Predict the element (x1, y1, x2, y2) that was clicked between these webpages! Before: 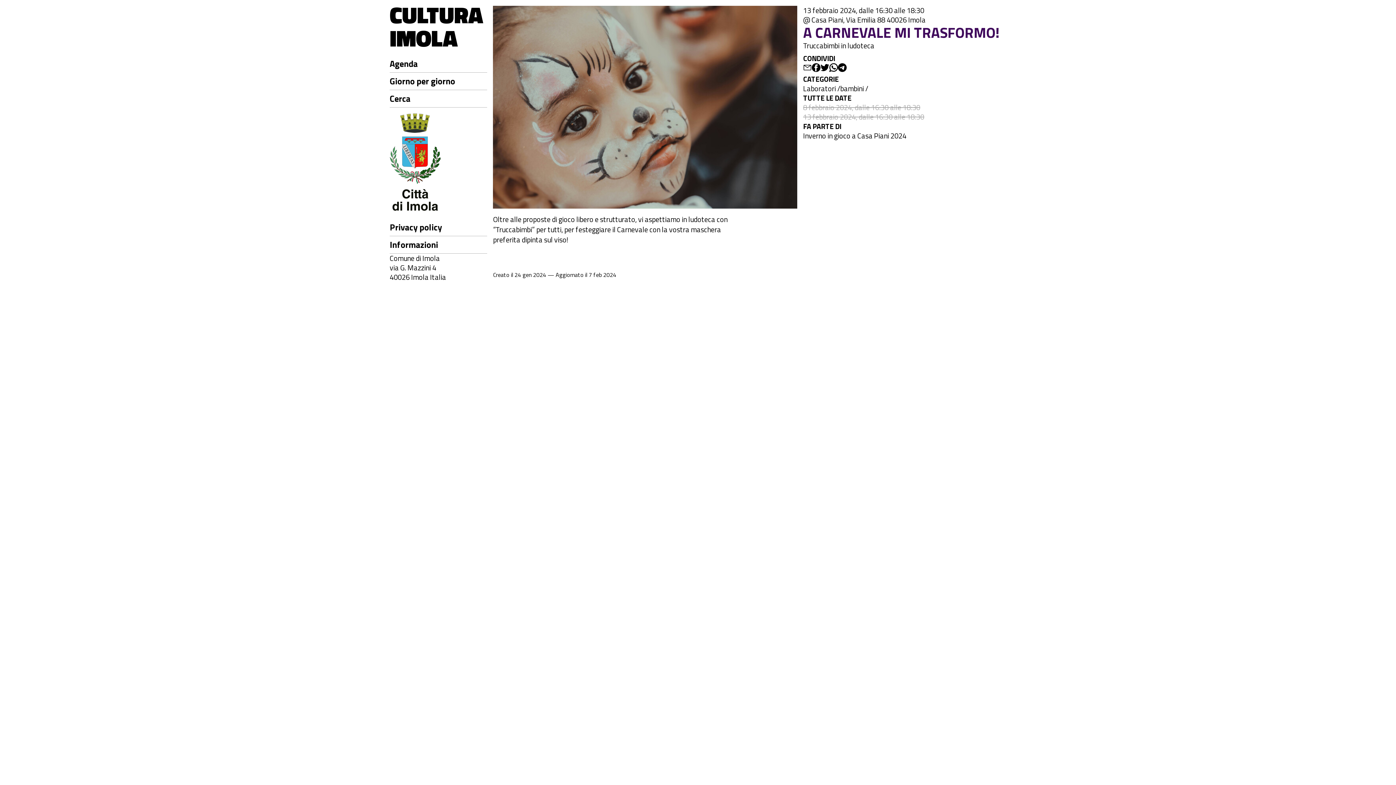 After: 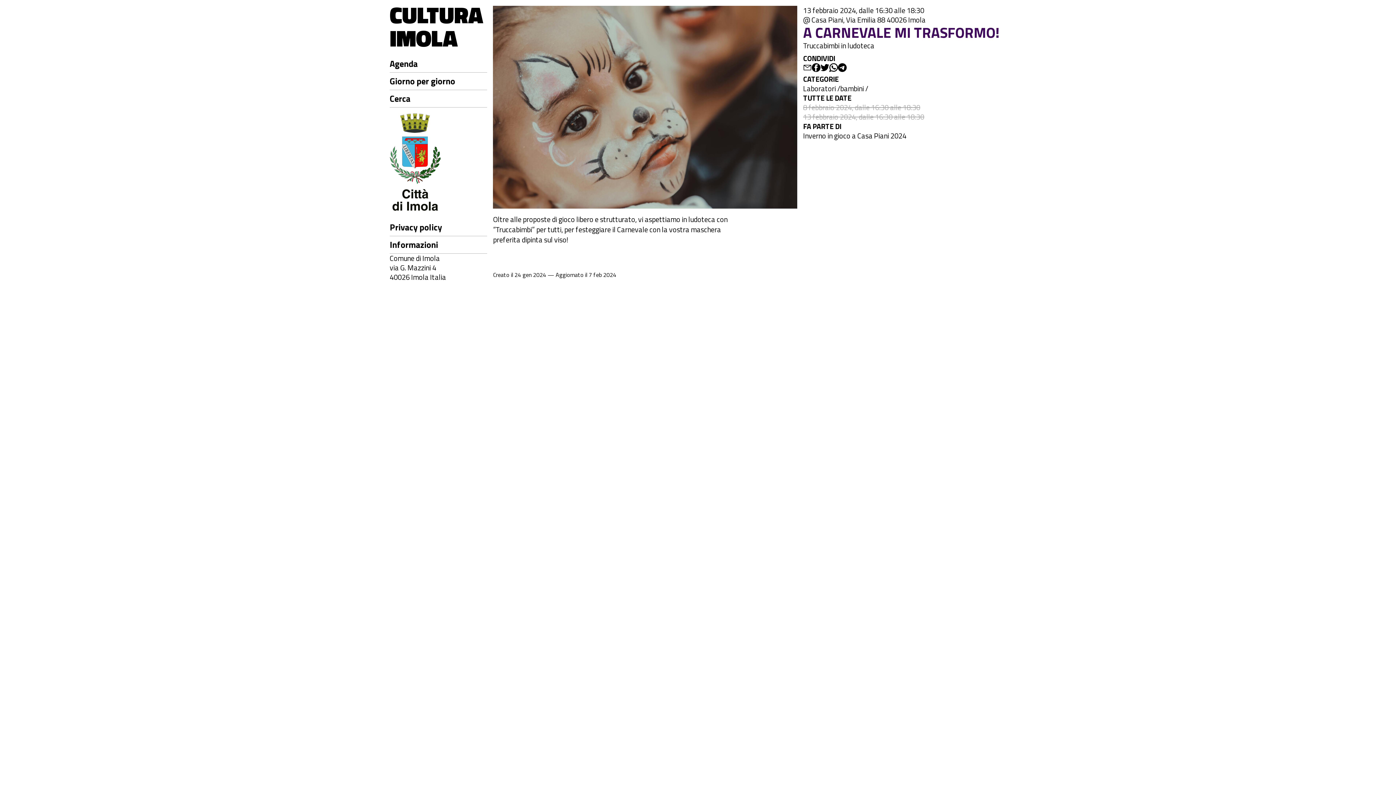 Action: bbox: (803, 63, 812, 74)